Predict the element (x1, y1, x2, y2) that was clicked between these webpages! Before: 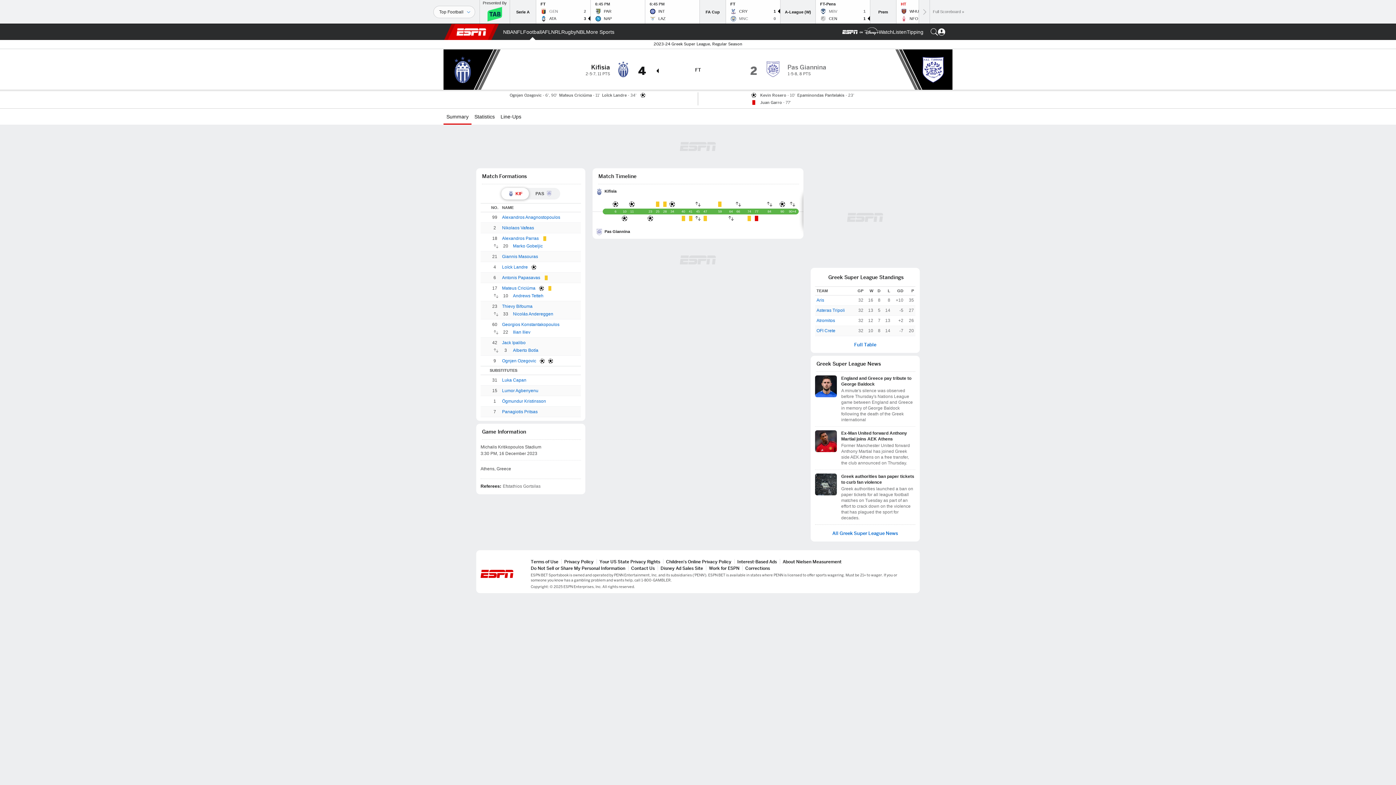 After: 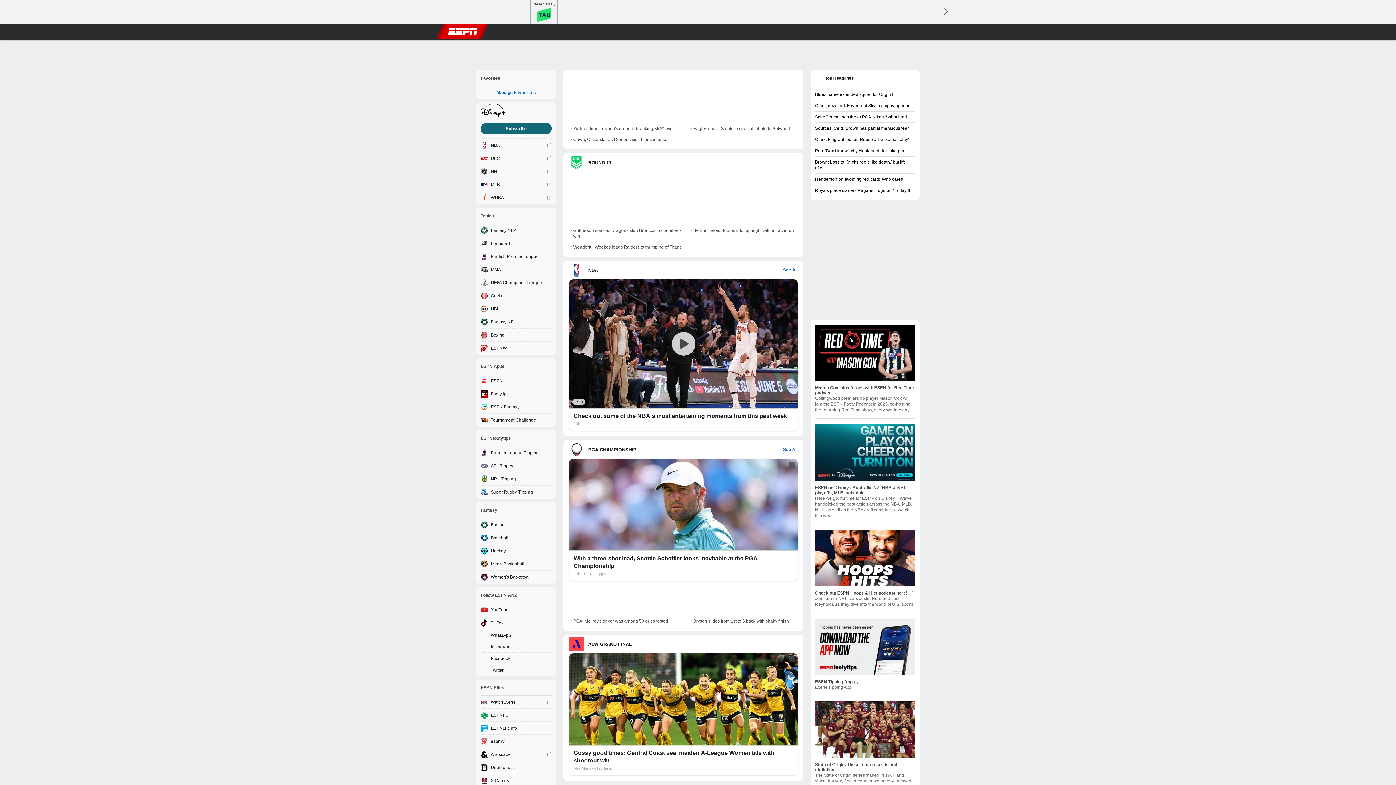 Action: label: ESPN Home Page bbox: (456, 24, 486, 40)